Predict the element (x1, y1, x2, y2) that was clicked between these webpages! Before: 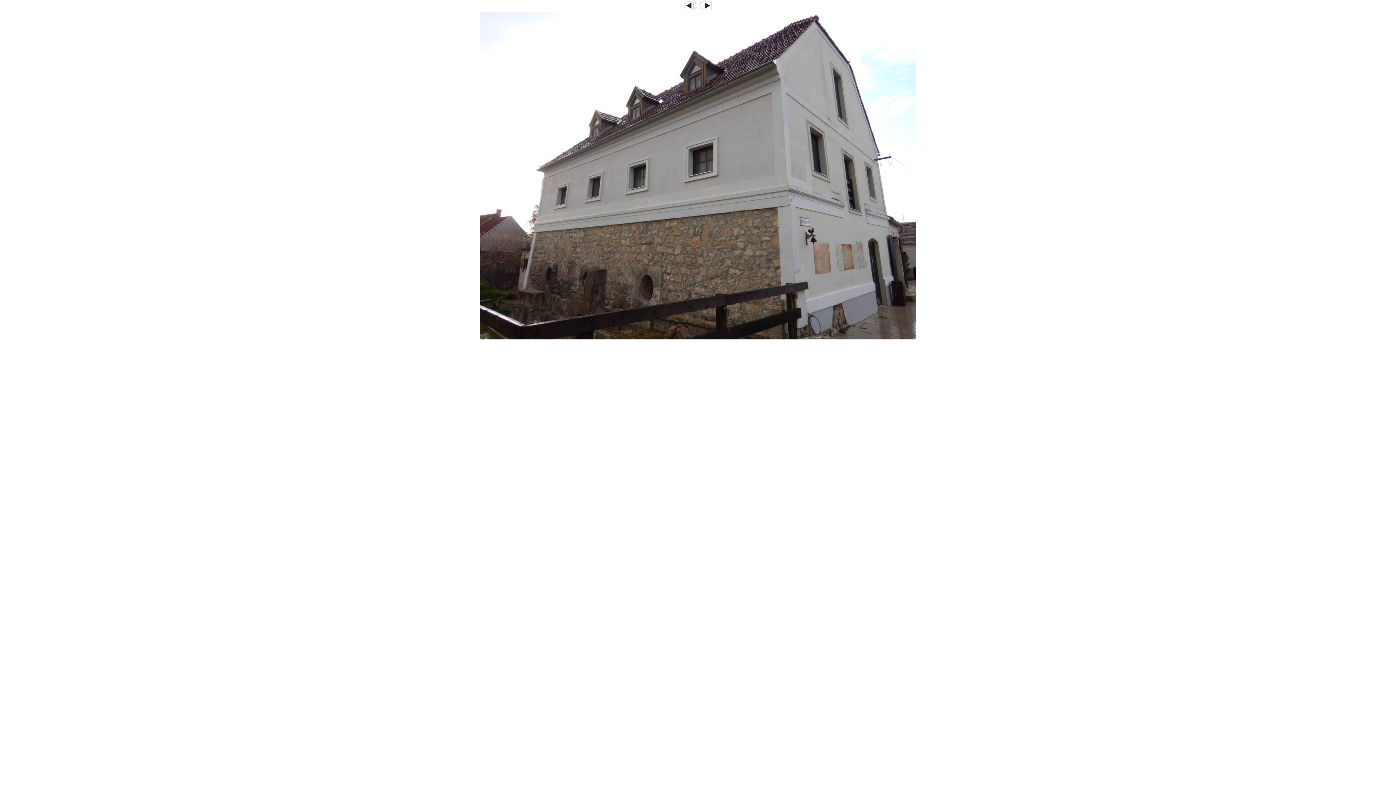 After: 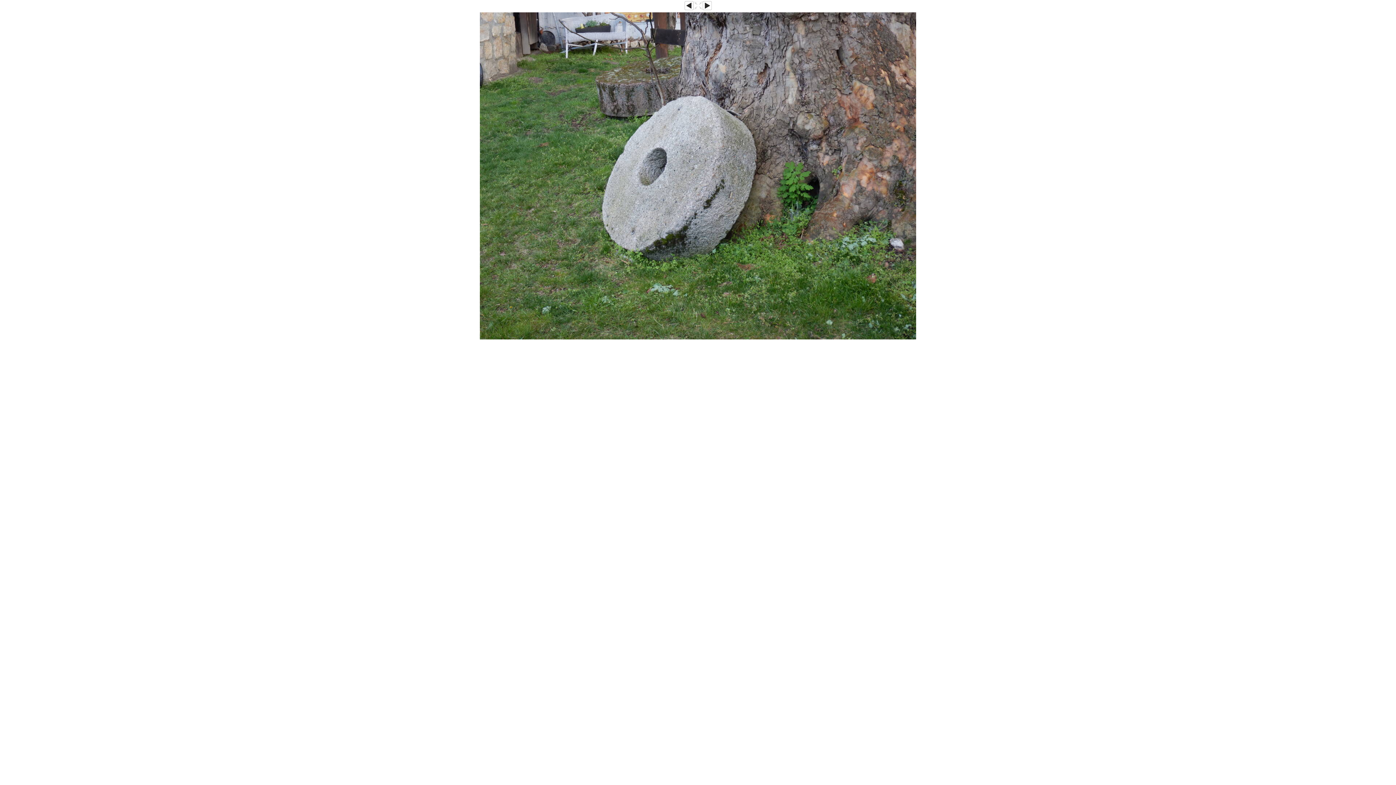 Action: bbox: (684, 6, 693, 10)